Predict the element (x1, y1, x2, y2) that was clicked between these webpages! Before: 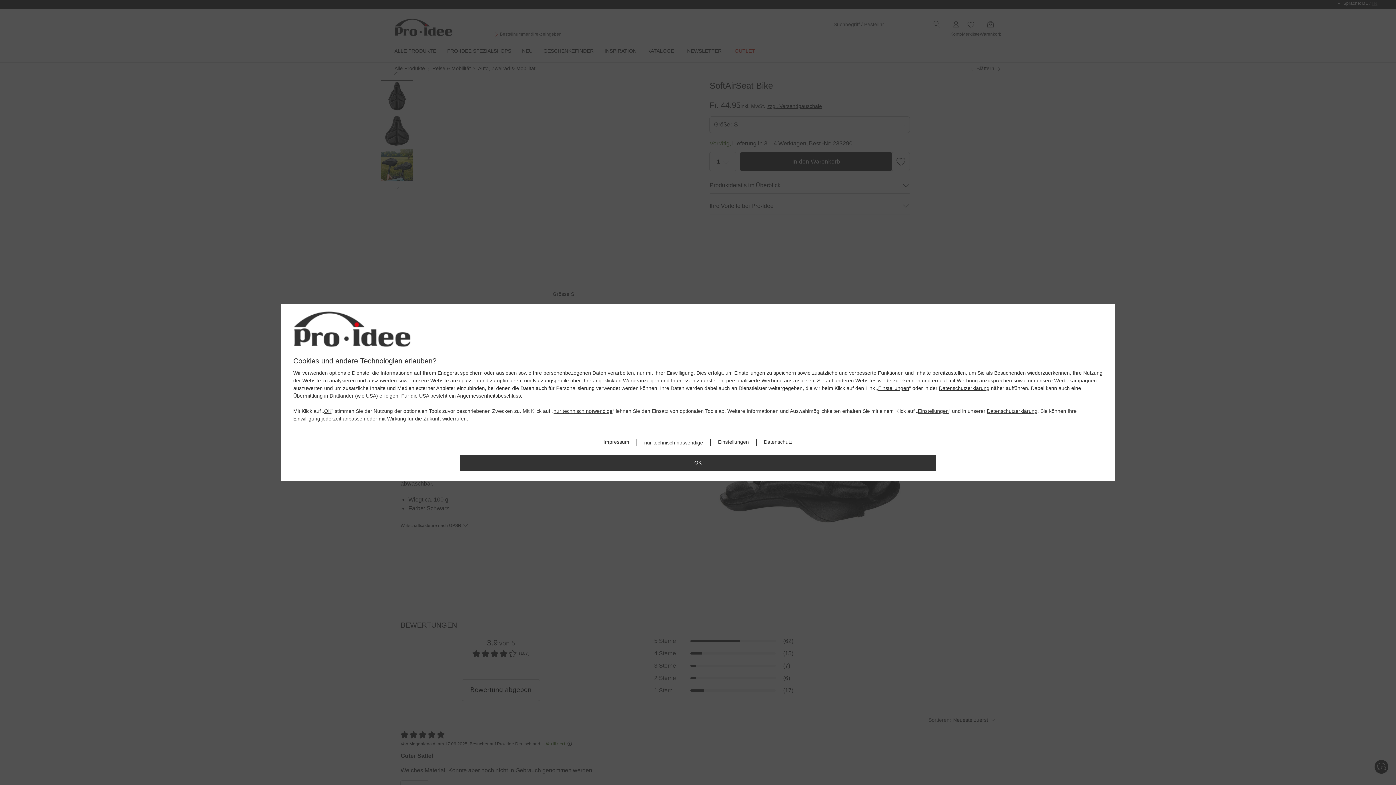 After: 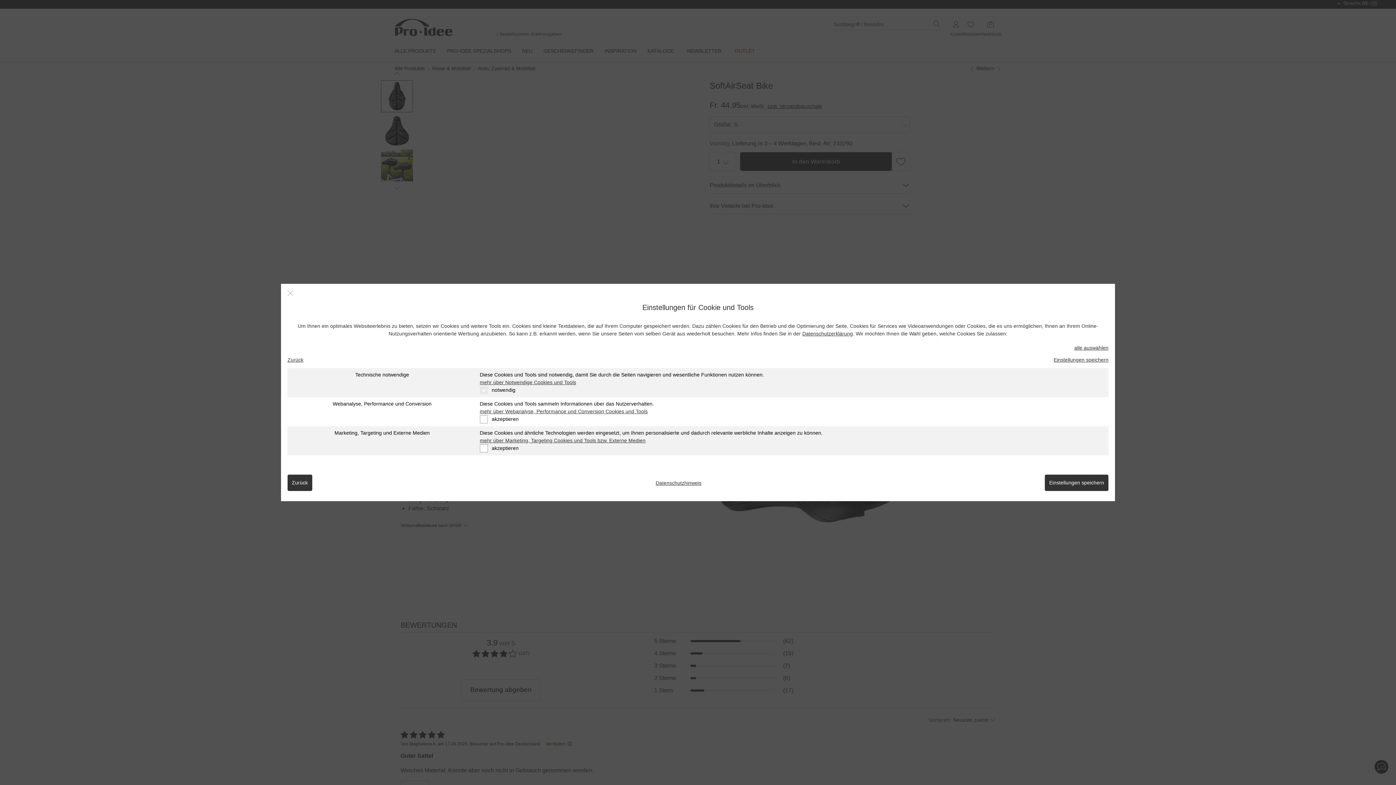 Action: label: Einstellungen bbox: (718, 438, 749, 446)